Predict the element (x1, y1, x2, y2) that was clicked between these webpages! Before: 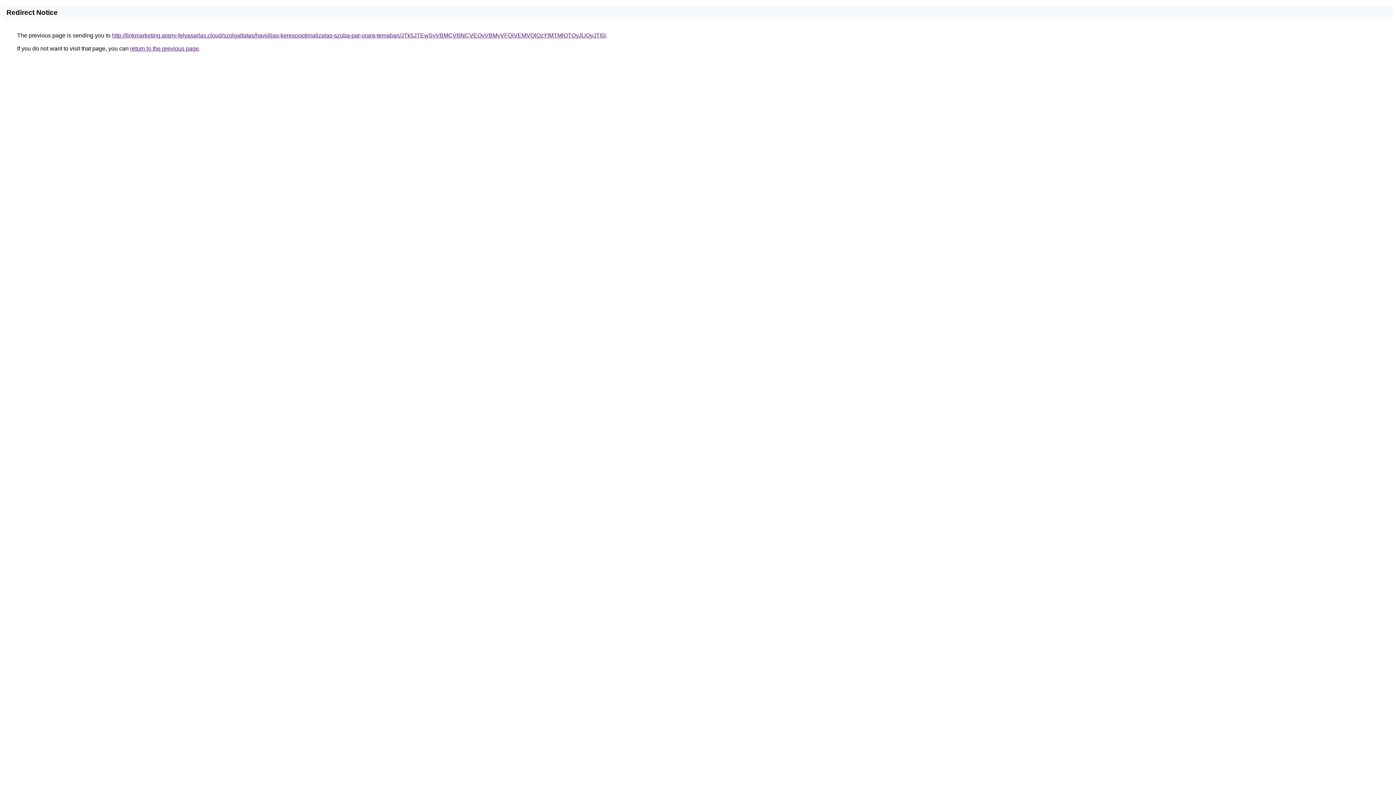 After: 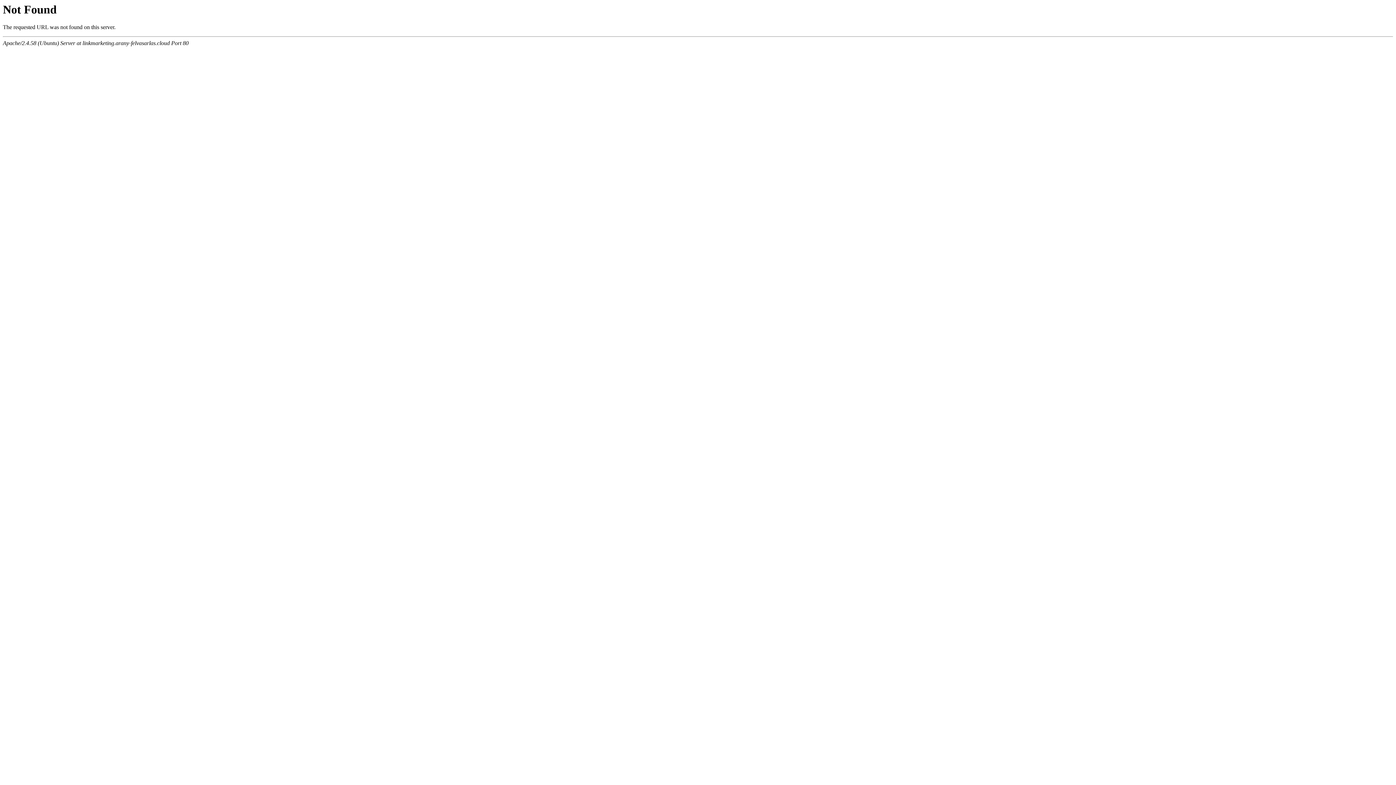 Action: bbox: (112, 32, 606, 38) label: http://linkmarketing.arany-felvasarlas.cloud/szolgaltatas/havidijas-keresooptimalizalas-szoba-par-orara-temaban/JTk5JTEwSyVBMCVBNCVEQyVBMyVFQiVEMVQlQzYlMTMlOTQyJUQyJTI0/